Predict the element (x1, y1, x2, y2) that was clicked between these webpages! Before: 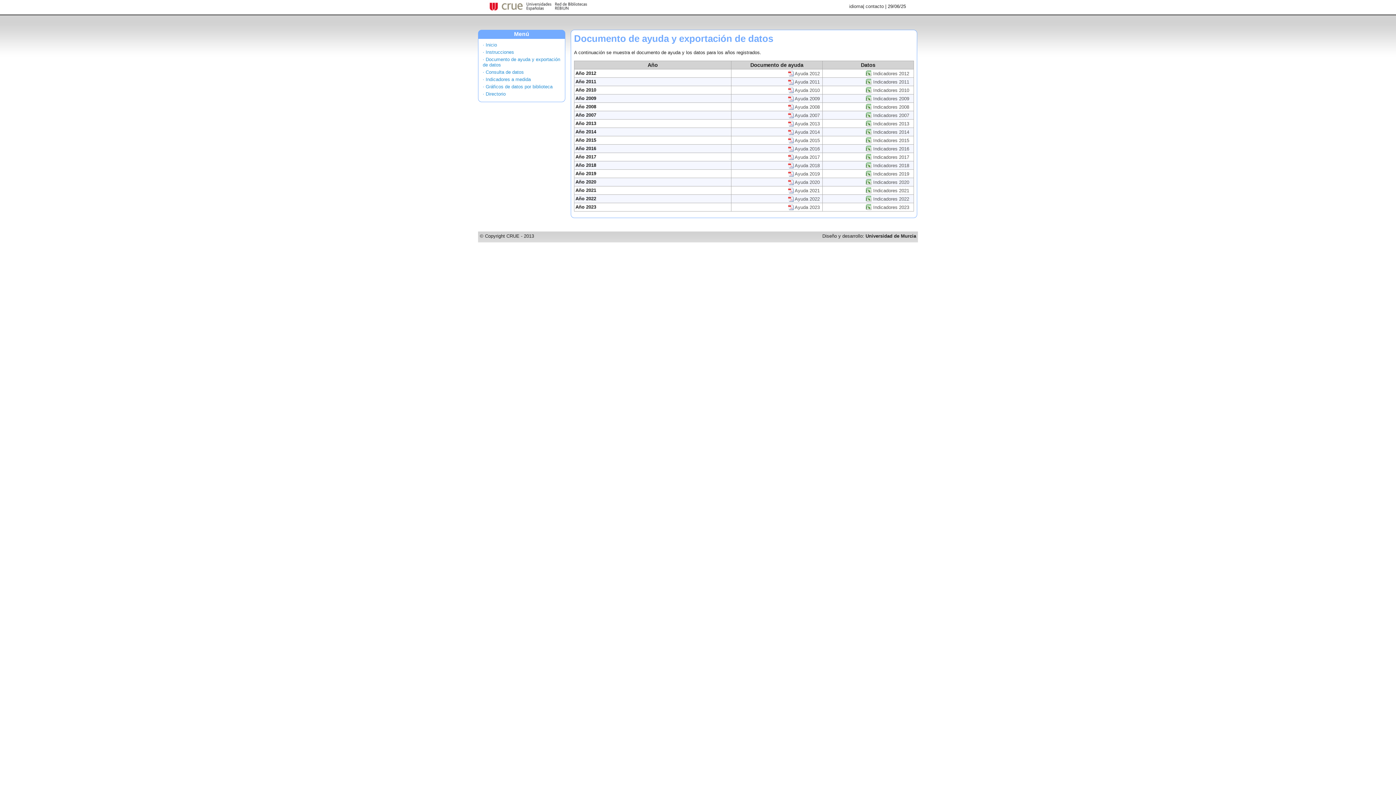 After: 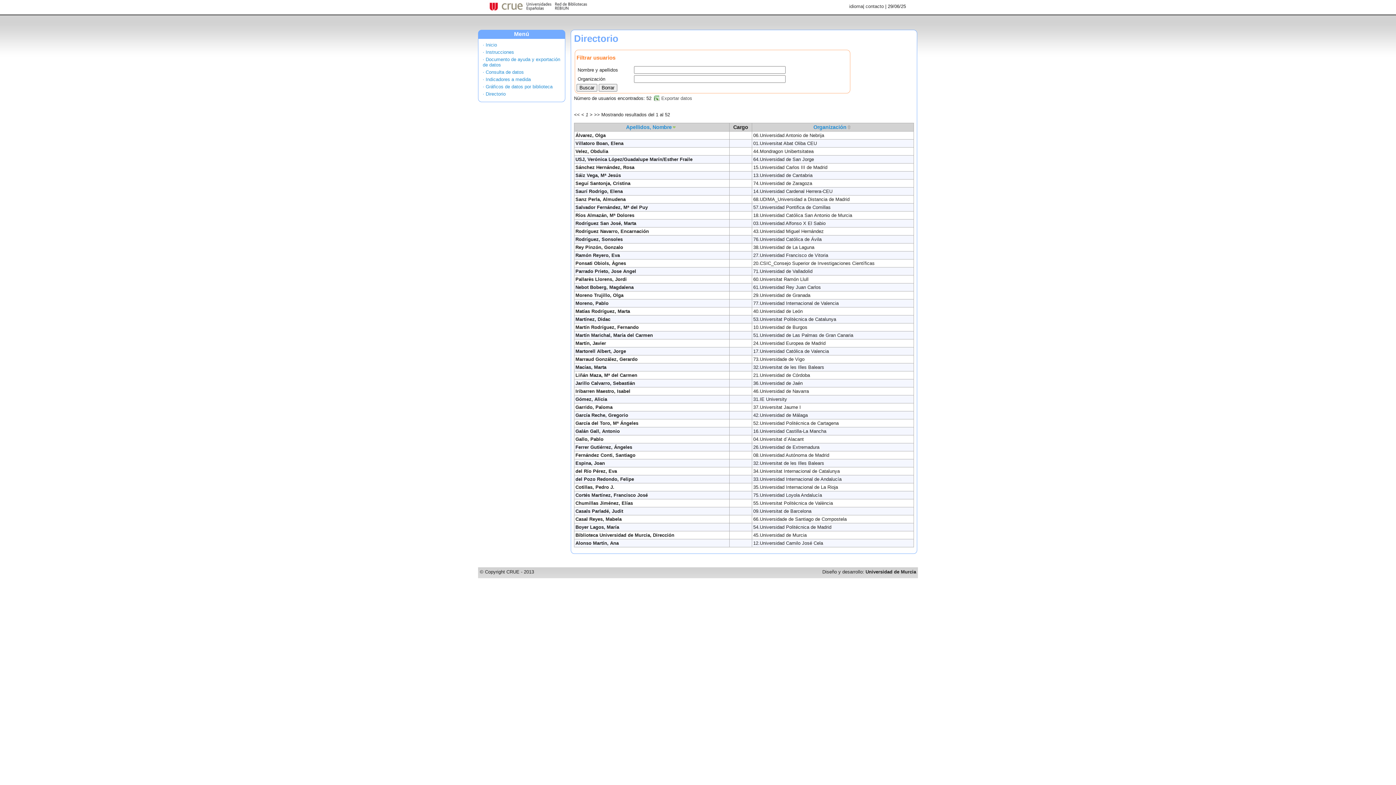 Action: bbox: (482, 91, 505, 96) label: · Directorio